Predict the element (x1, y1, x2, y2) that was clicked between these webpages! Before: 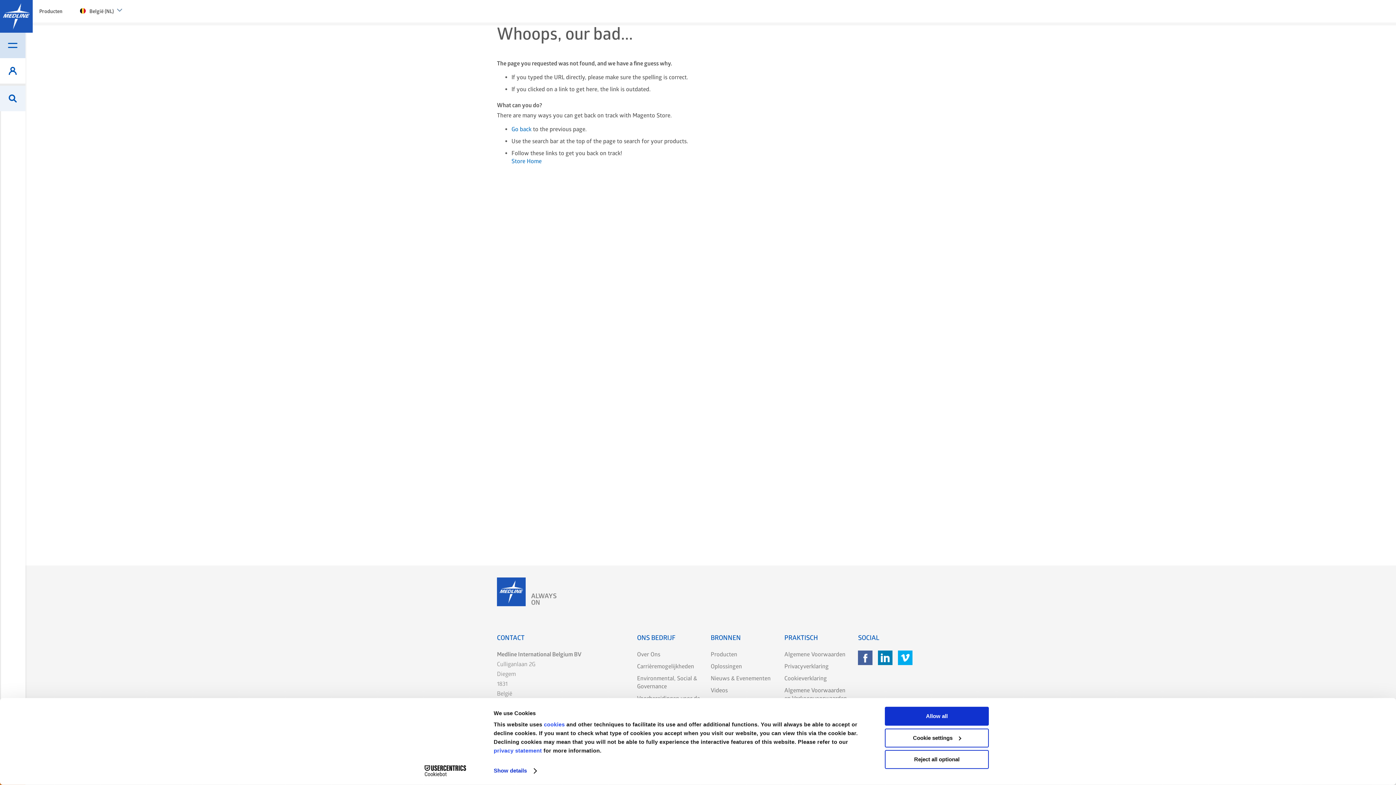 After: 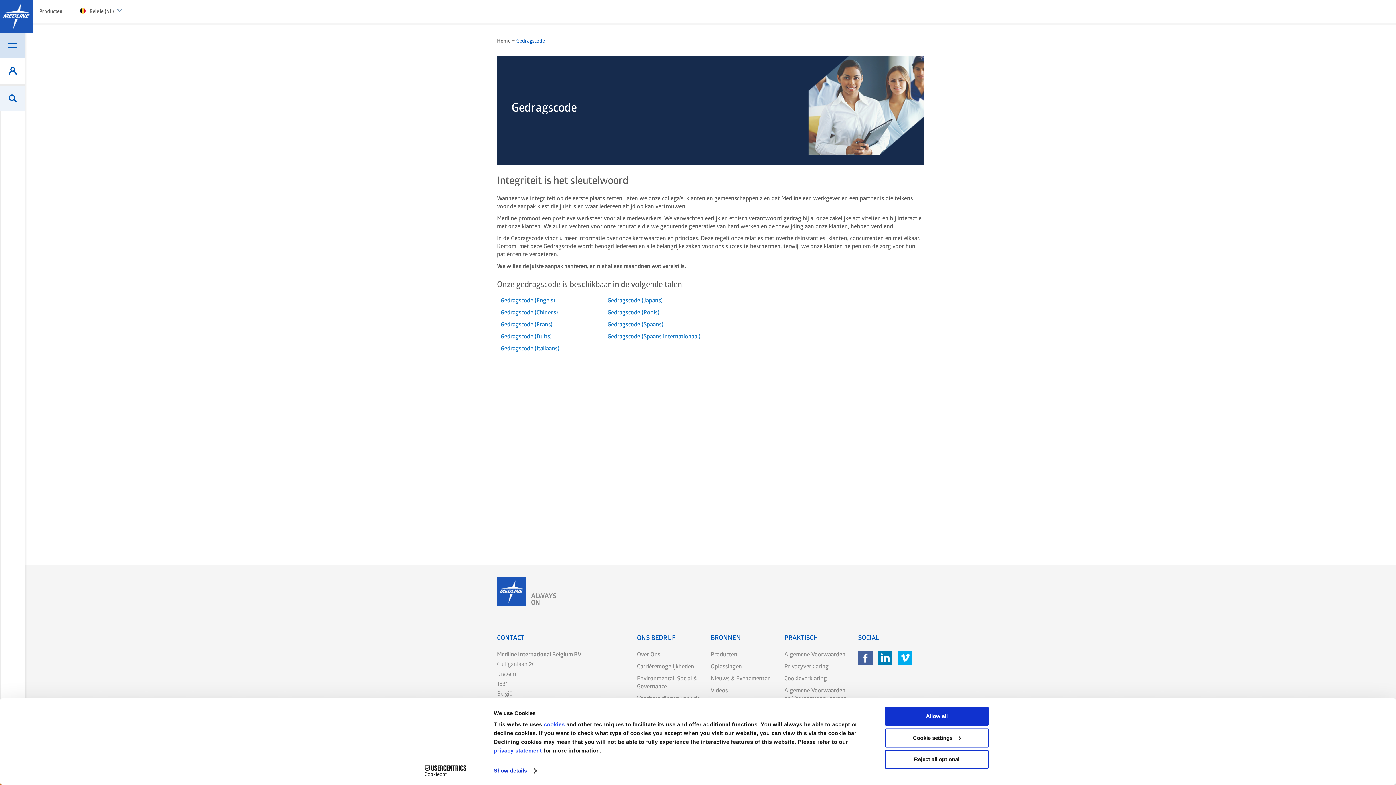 Action: label: Gedragscode bbox: (784, 707, 817, 714)